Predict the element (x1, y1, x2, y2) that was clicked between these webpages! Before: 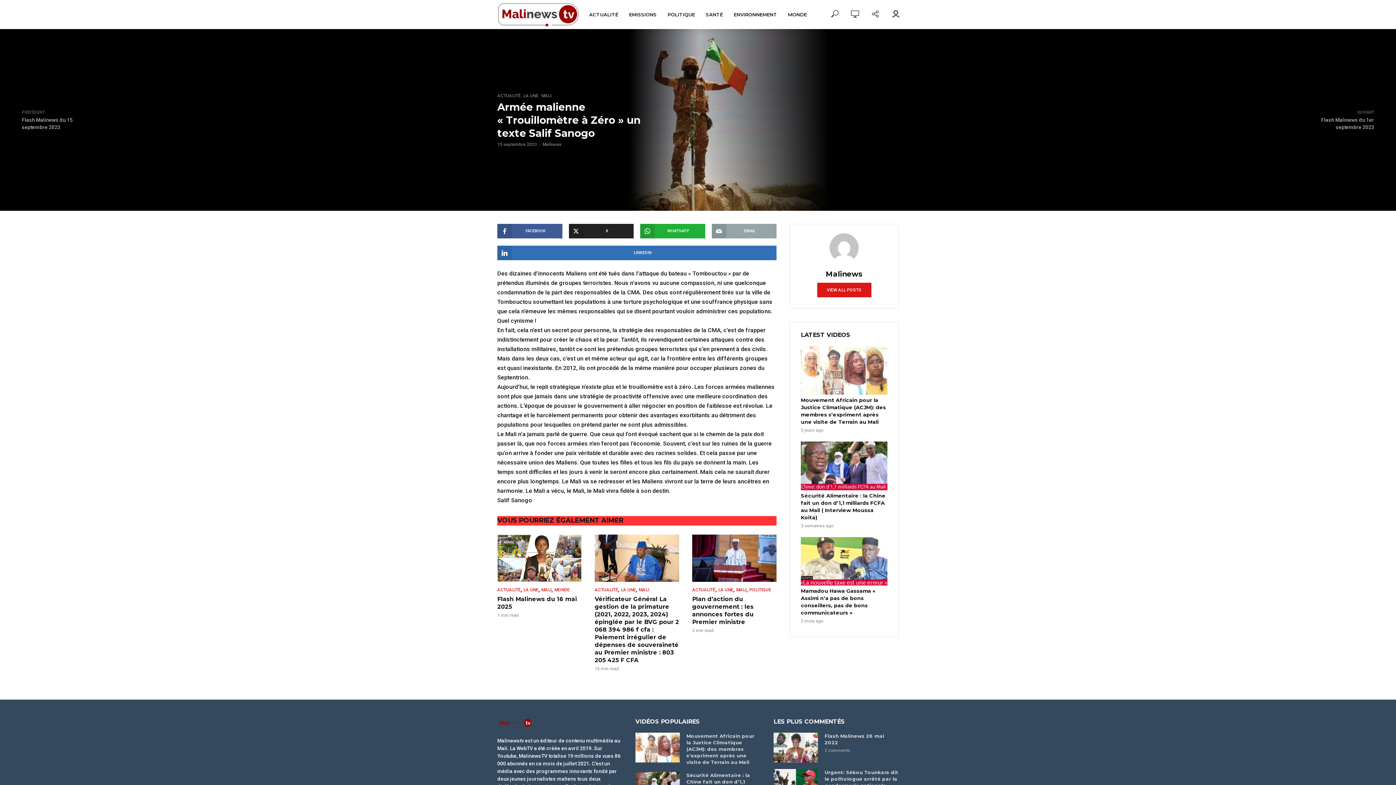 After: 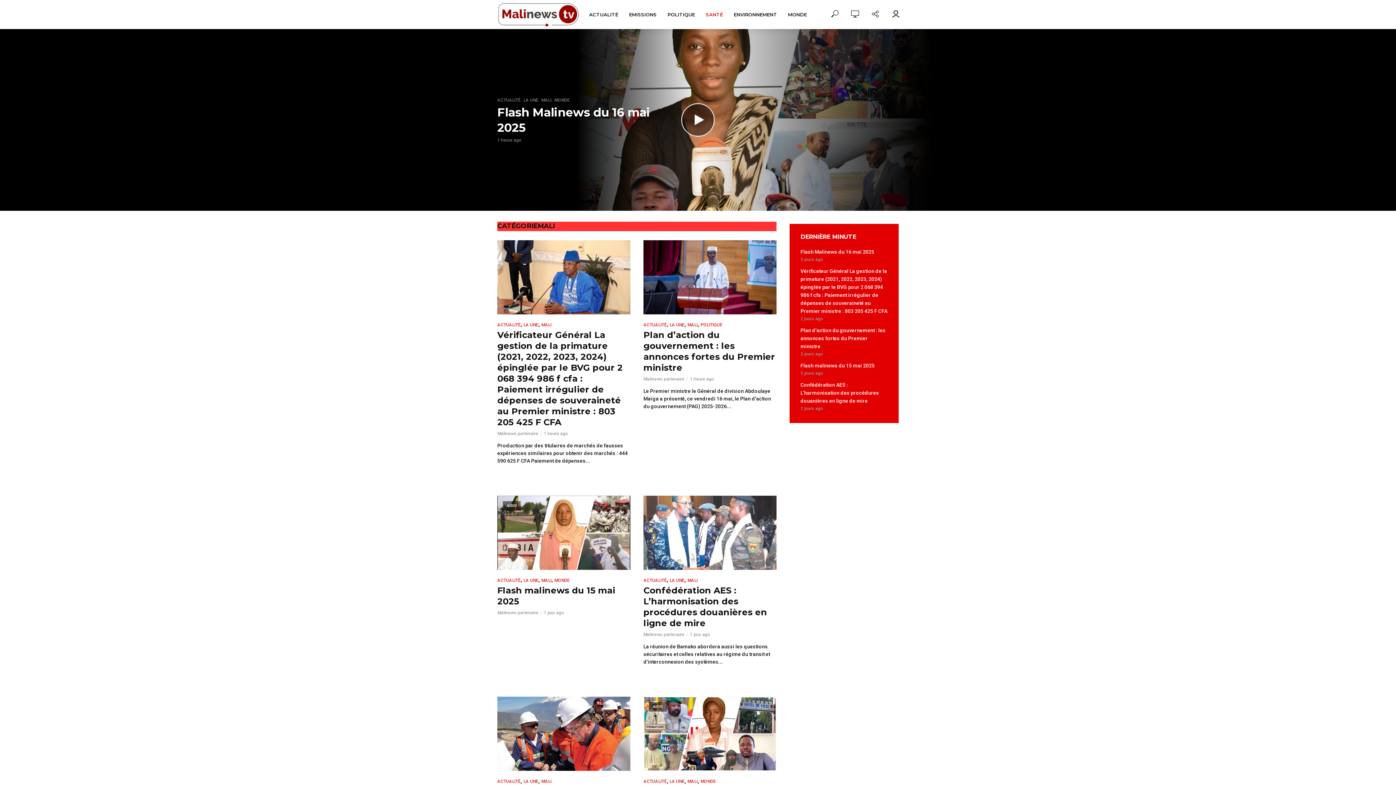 Action: bbox: (541, 586, 551, 594) label: MALI